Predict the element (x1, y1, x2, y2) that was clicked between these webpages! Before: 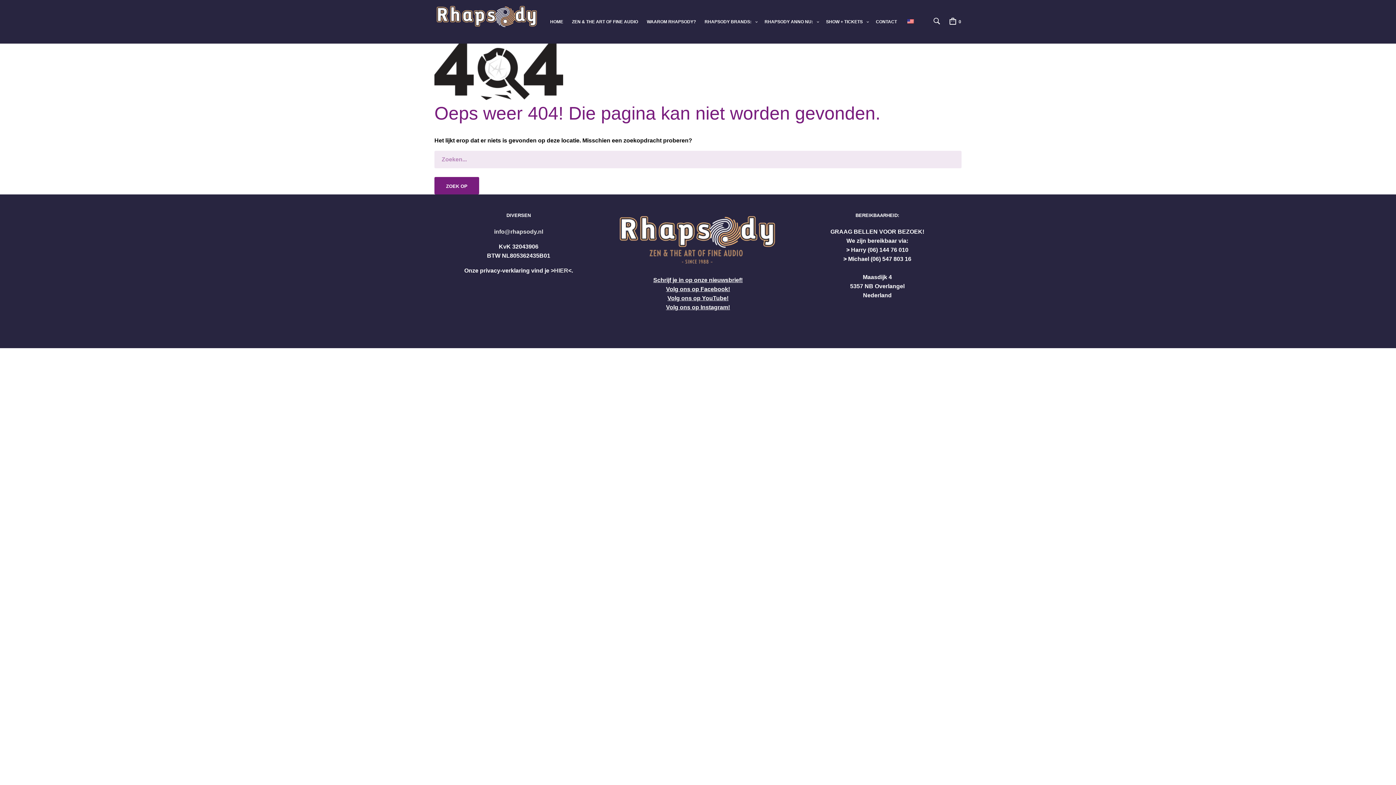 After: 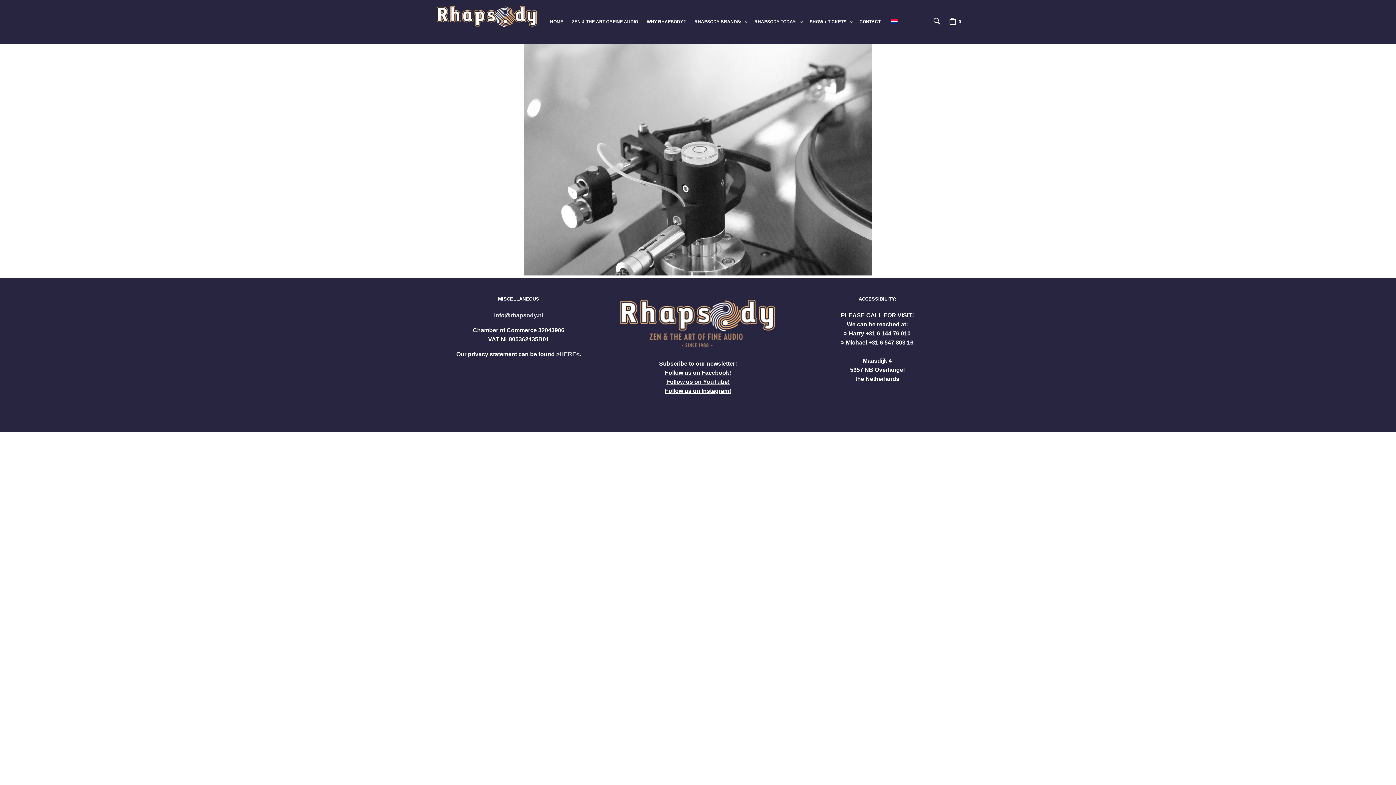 Action: bbox: (905, 18, 916, 24)